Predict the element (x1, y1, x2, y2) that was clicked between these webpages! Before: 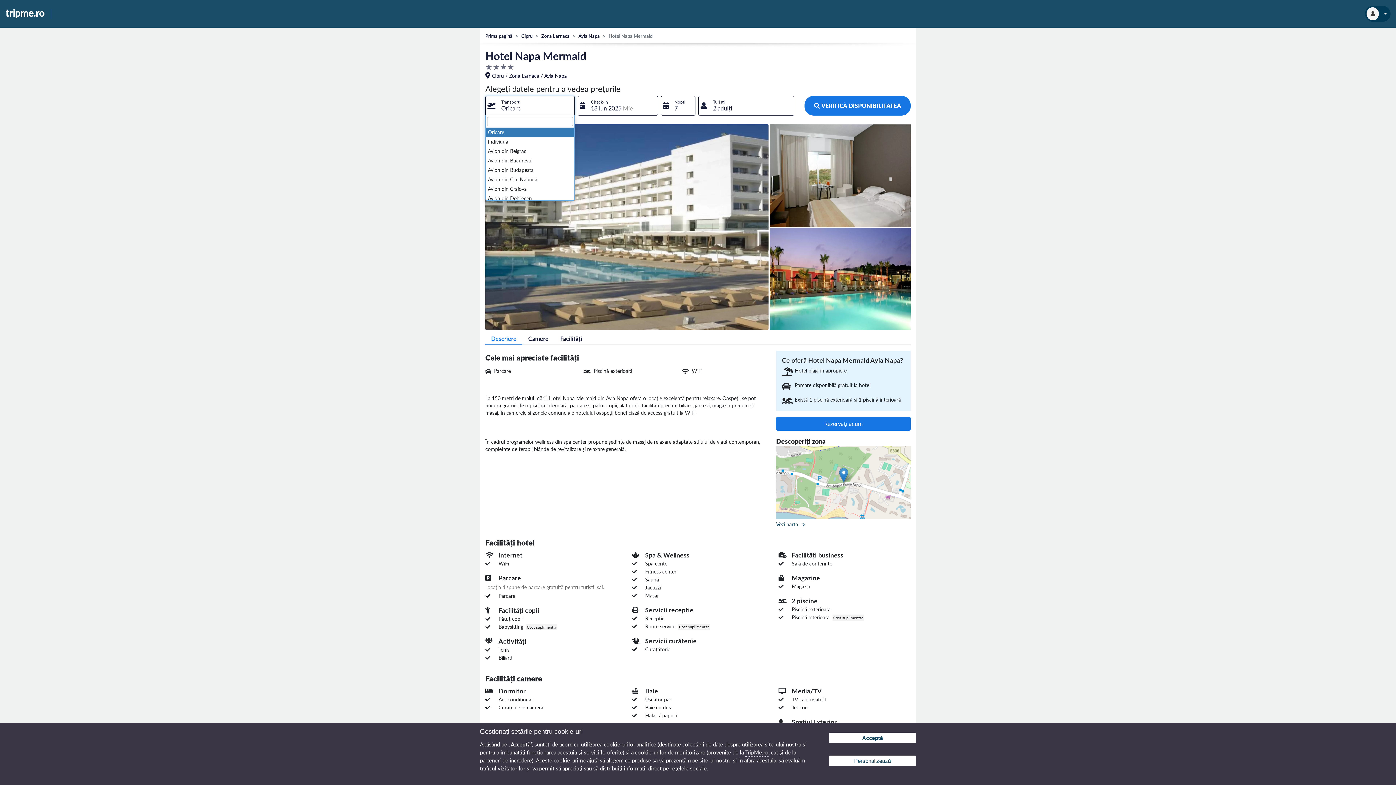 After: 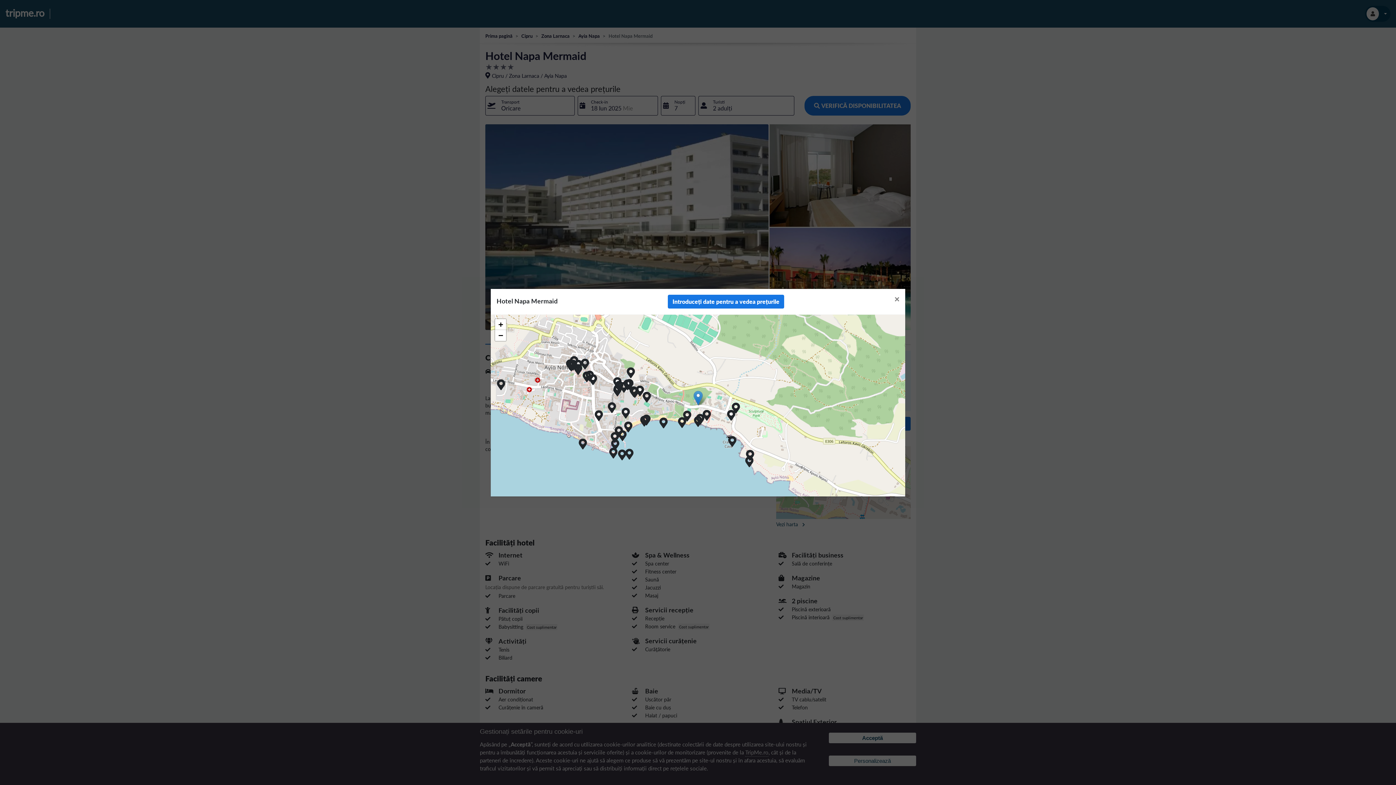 Action: bbox: (776, 521, 805, 527) label: Vezi harta 